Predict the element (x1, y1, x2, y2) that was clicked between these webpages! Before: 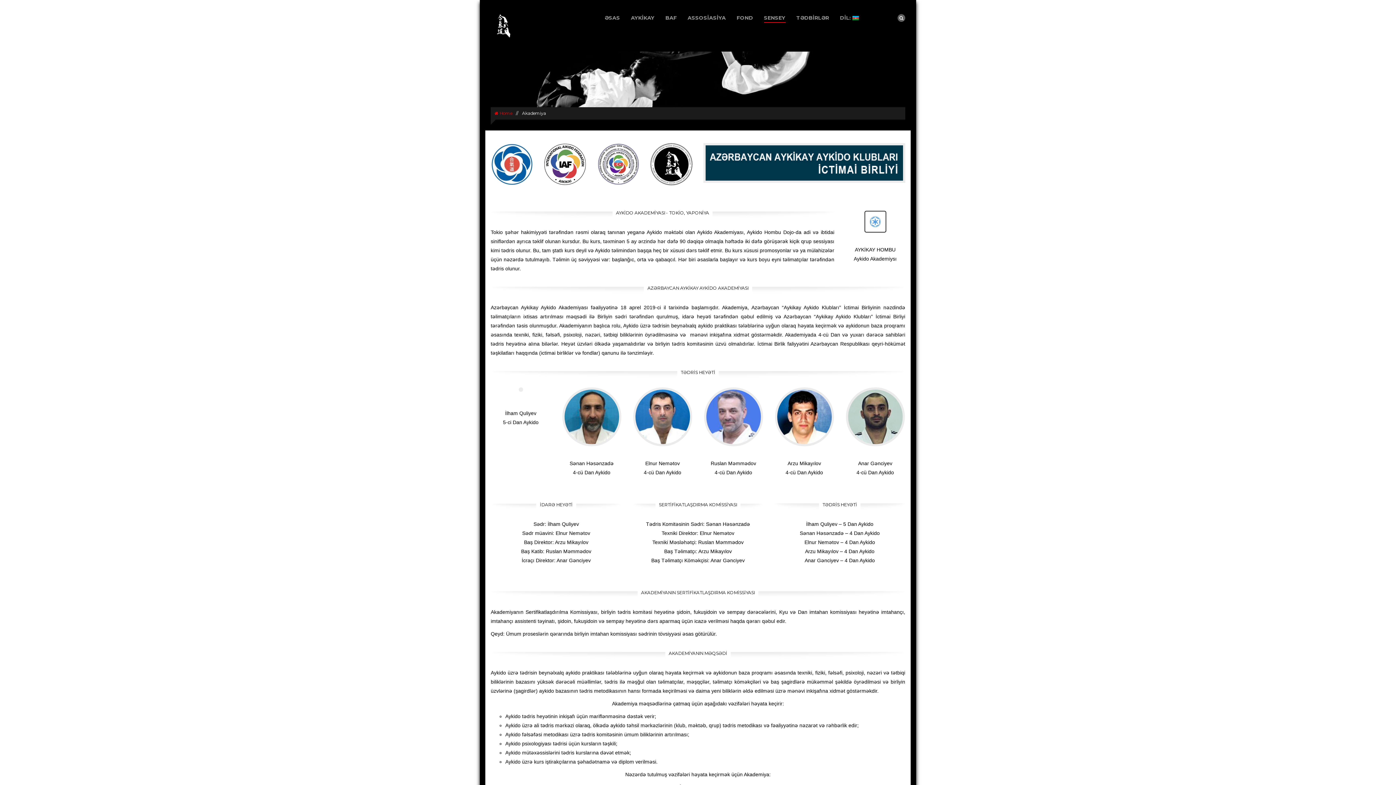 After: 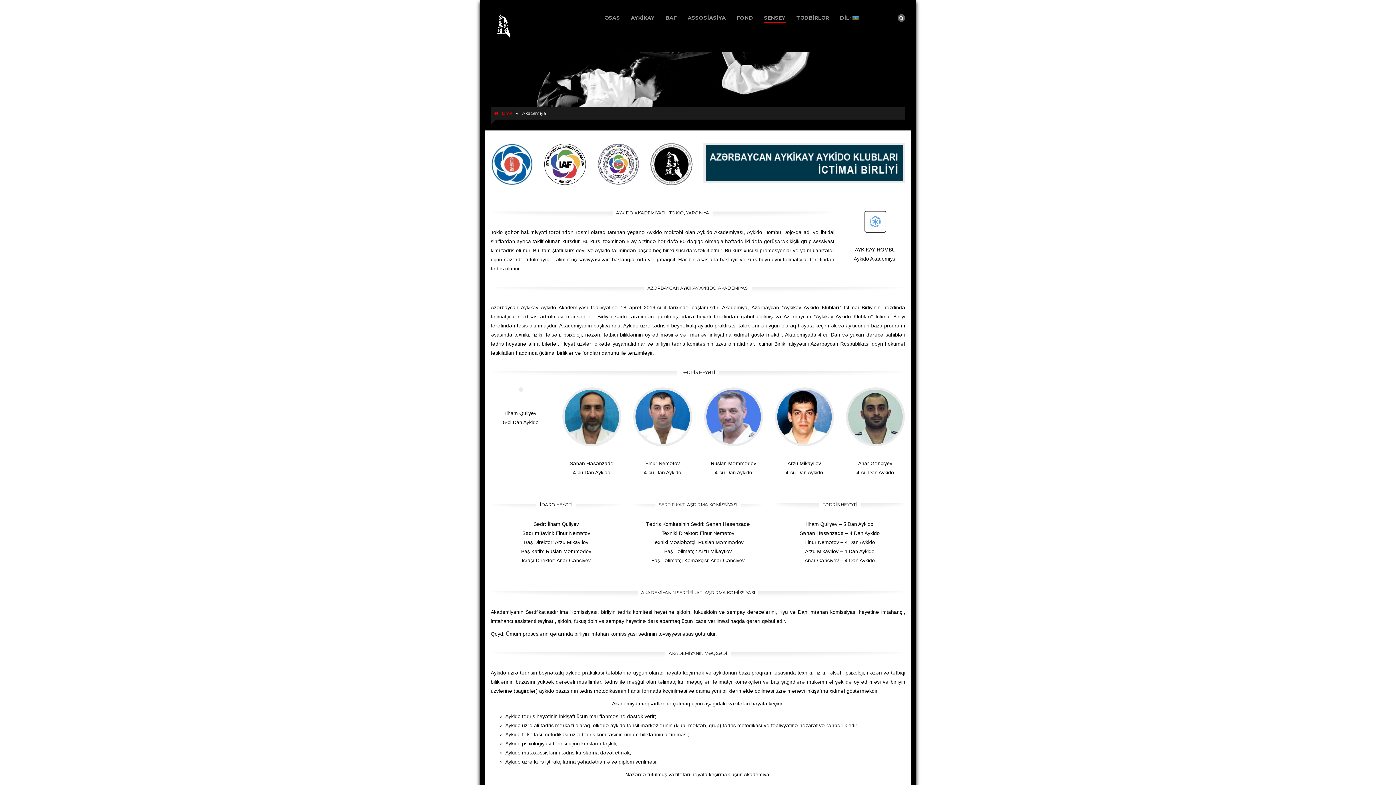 Action: bbox: (865, 211, 885, 232)